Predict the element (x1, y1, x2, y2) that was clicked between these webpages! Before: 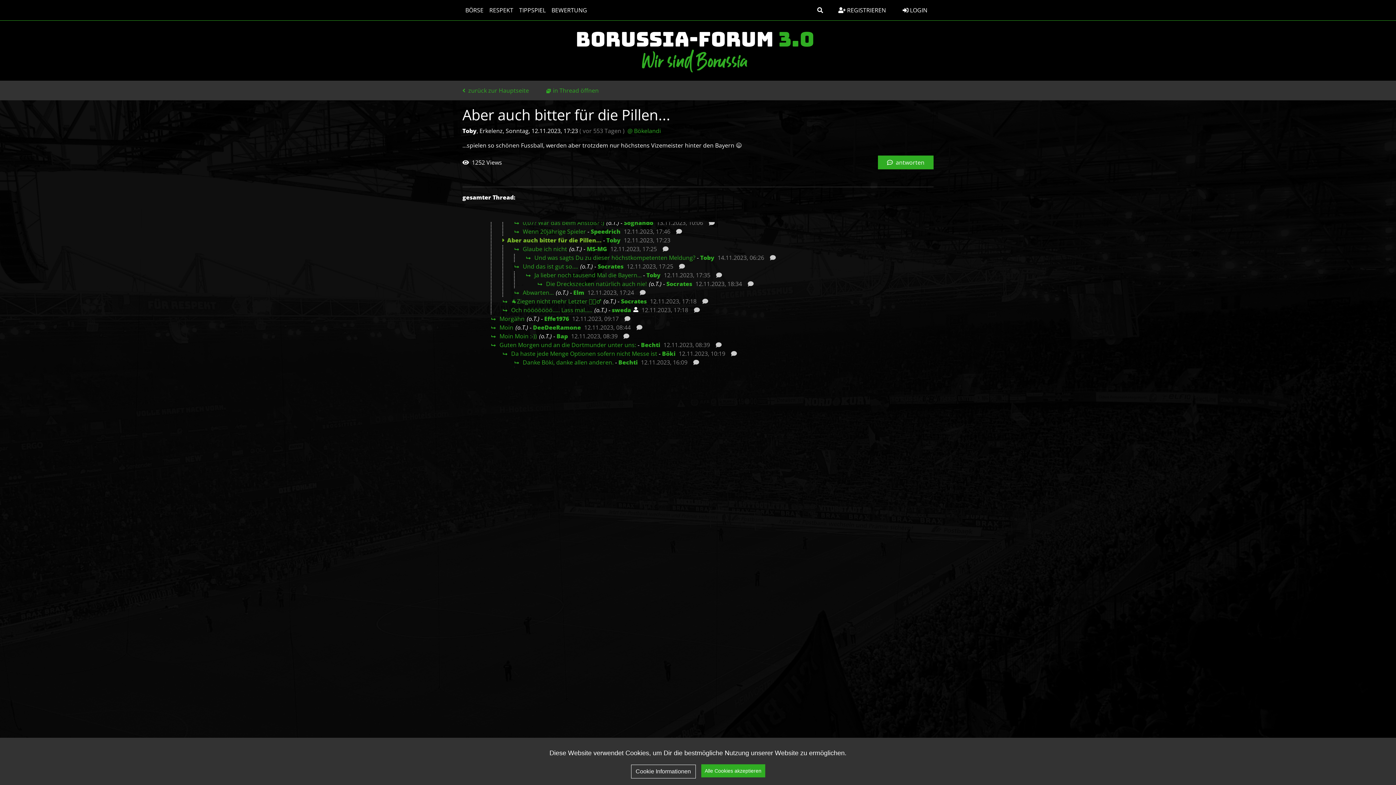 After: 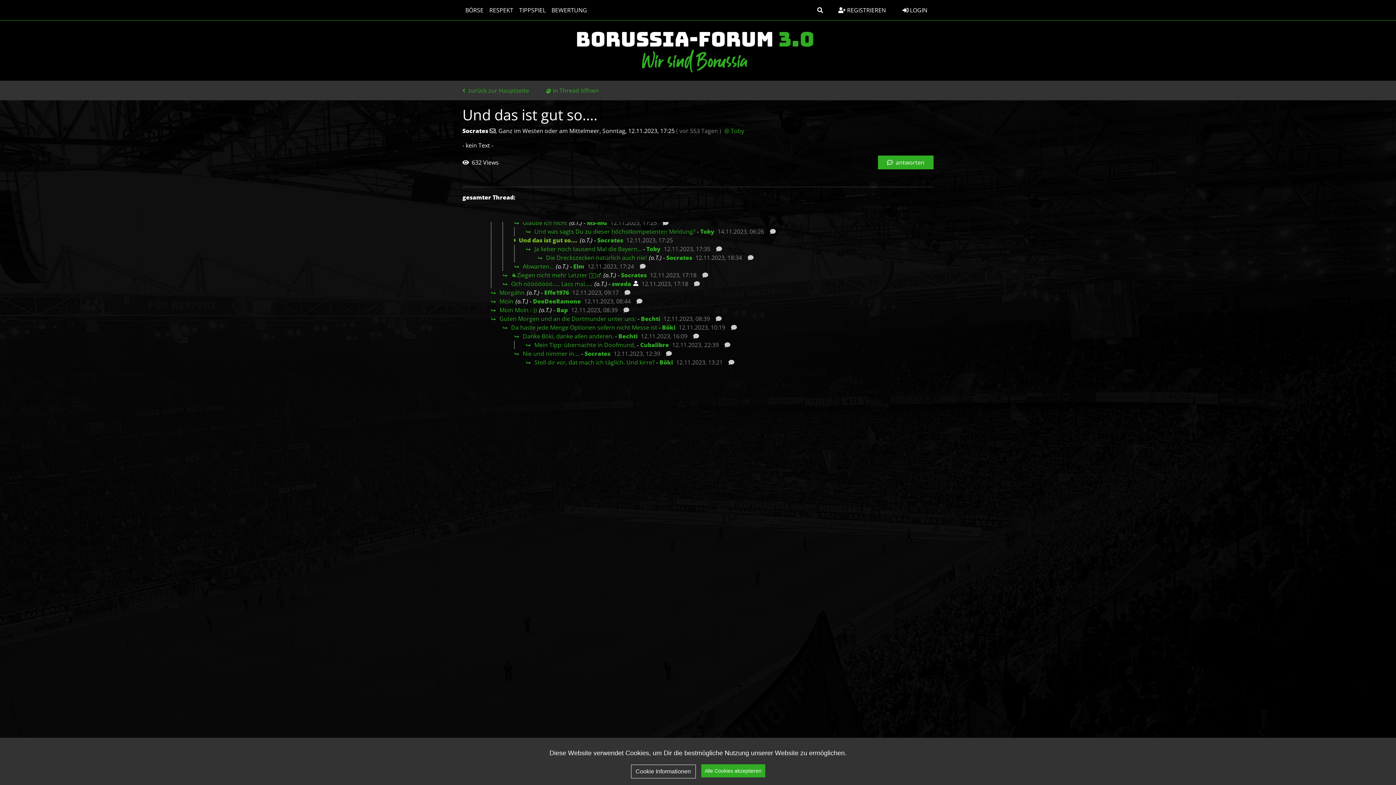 Action: label:  Und das ist gut so….  bbox: (509, 262, 579, 270)